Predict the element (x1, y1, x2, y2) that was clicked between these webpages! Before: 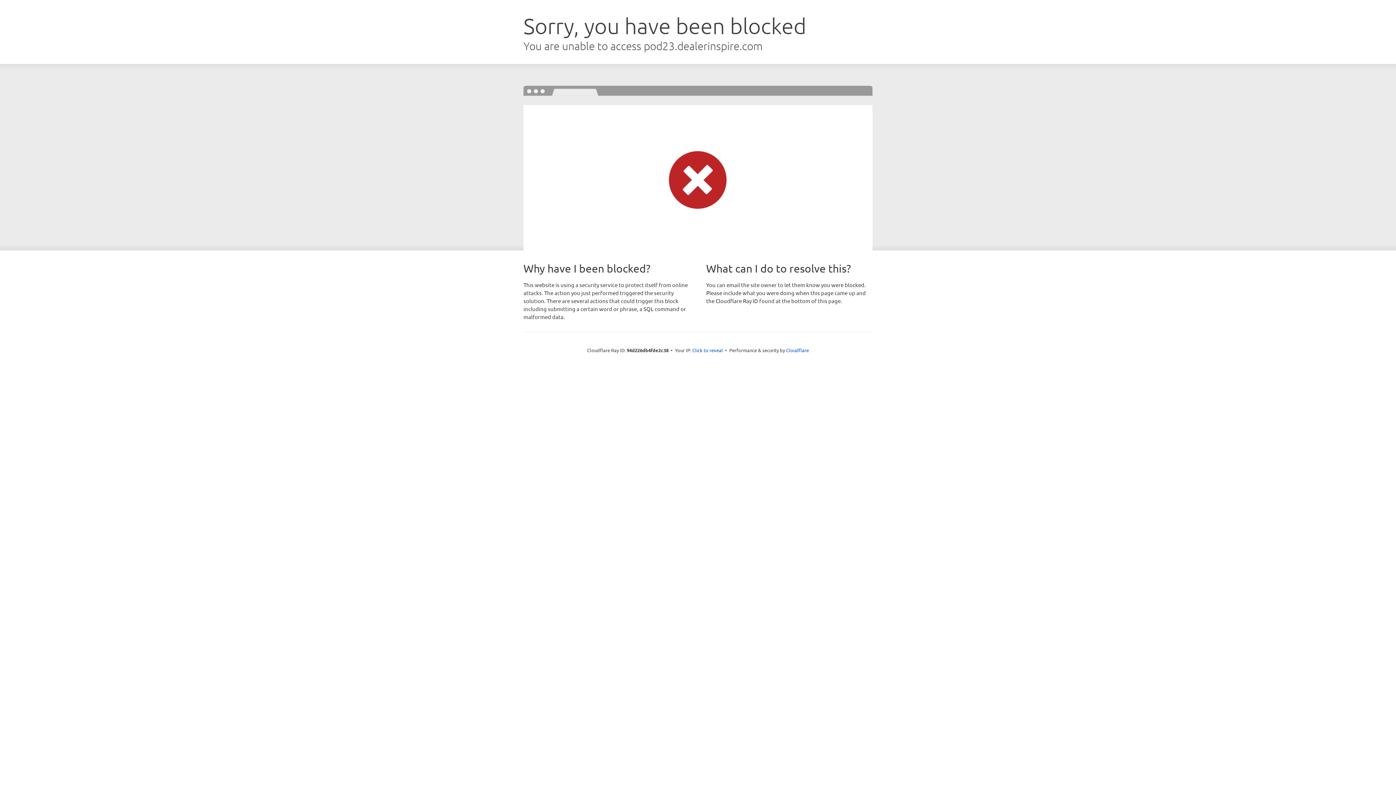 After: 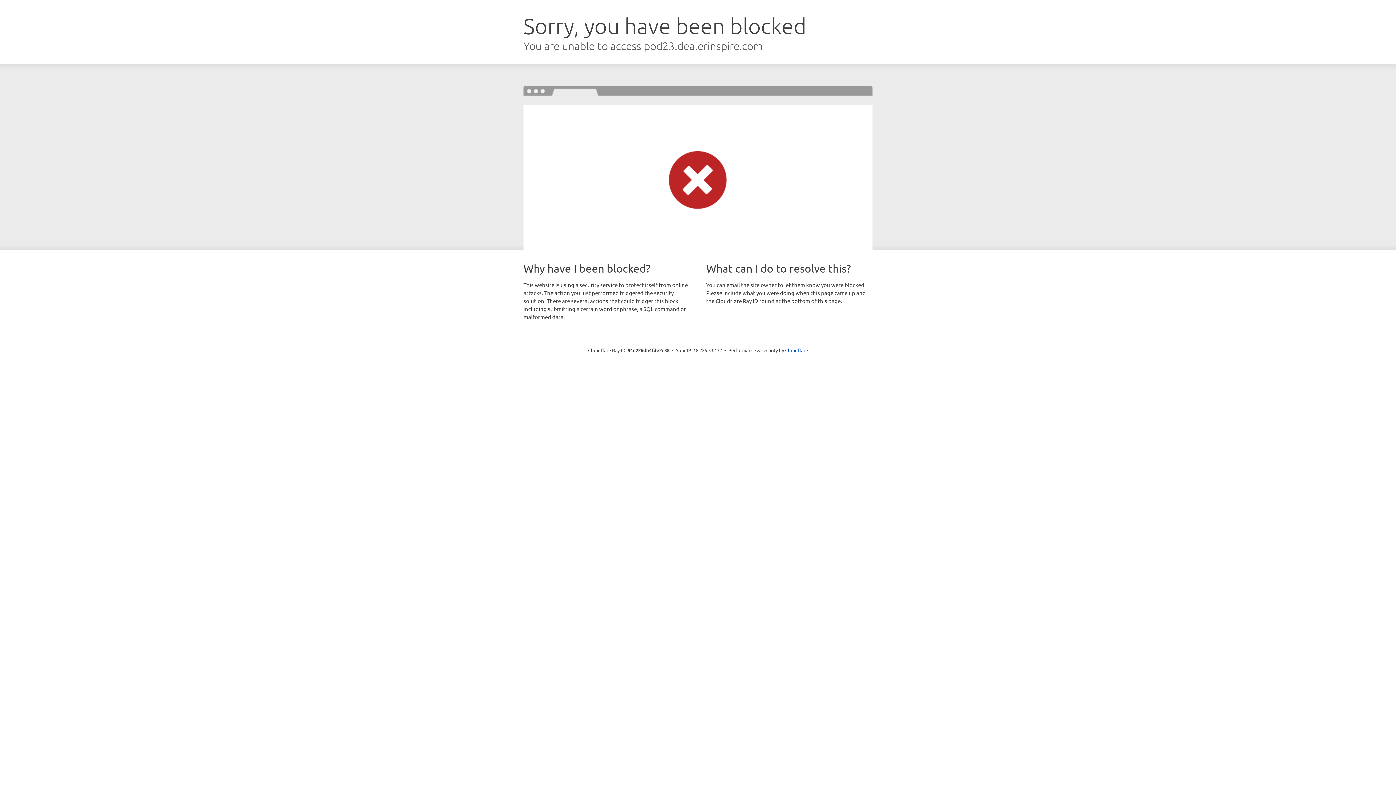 Action: bbox: (692, 346, 723, 353) label: Click to reveal